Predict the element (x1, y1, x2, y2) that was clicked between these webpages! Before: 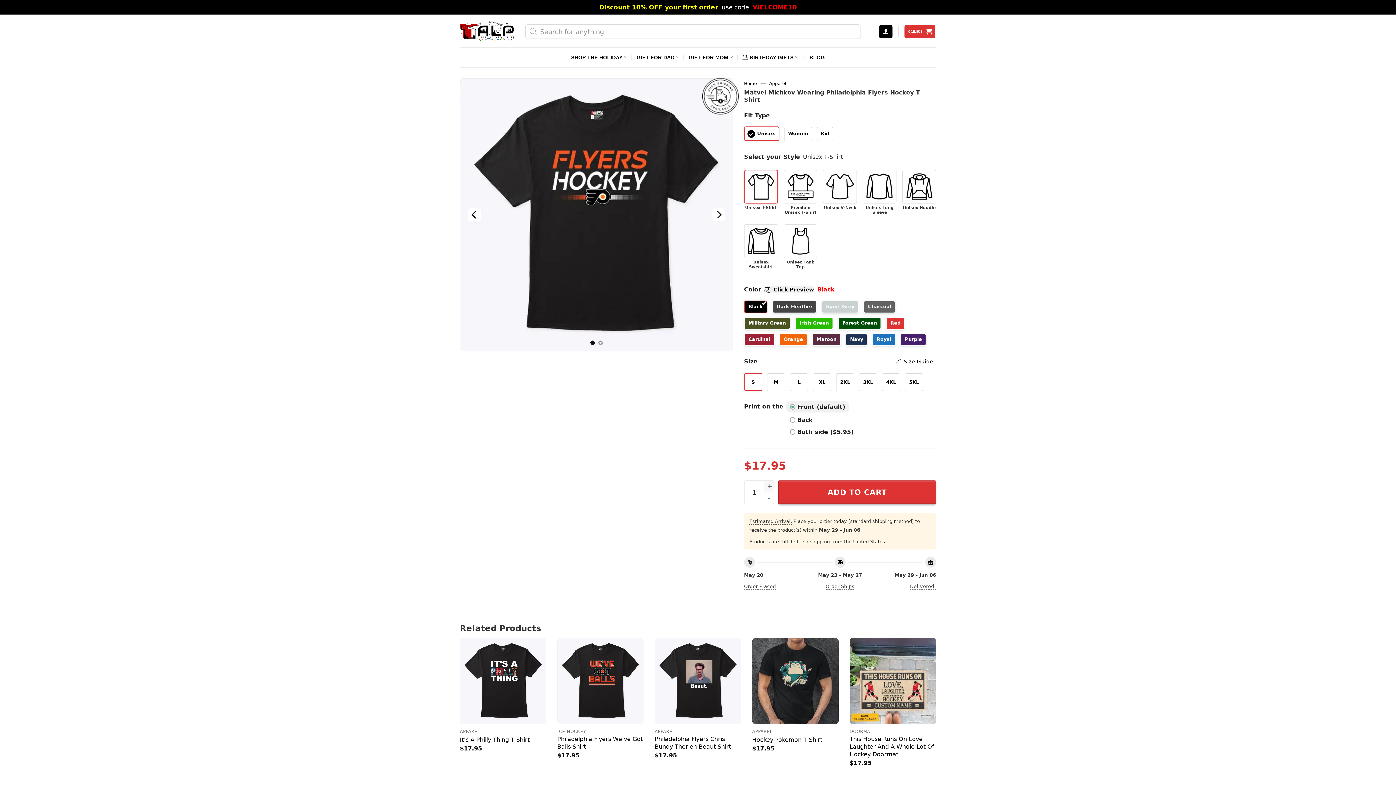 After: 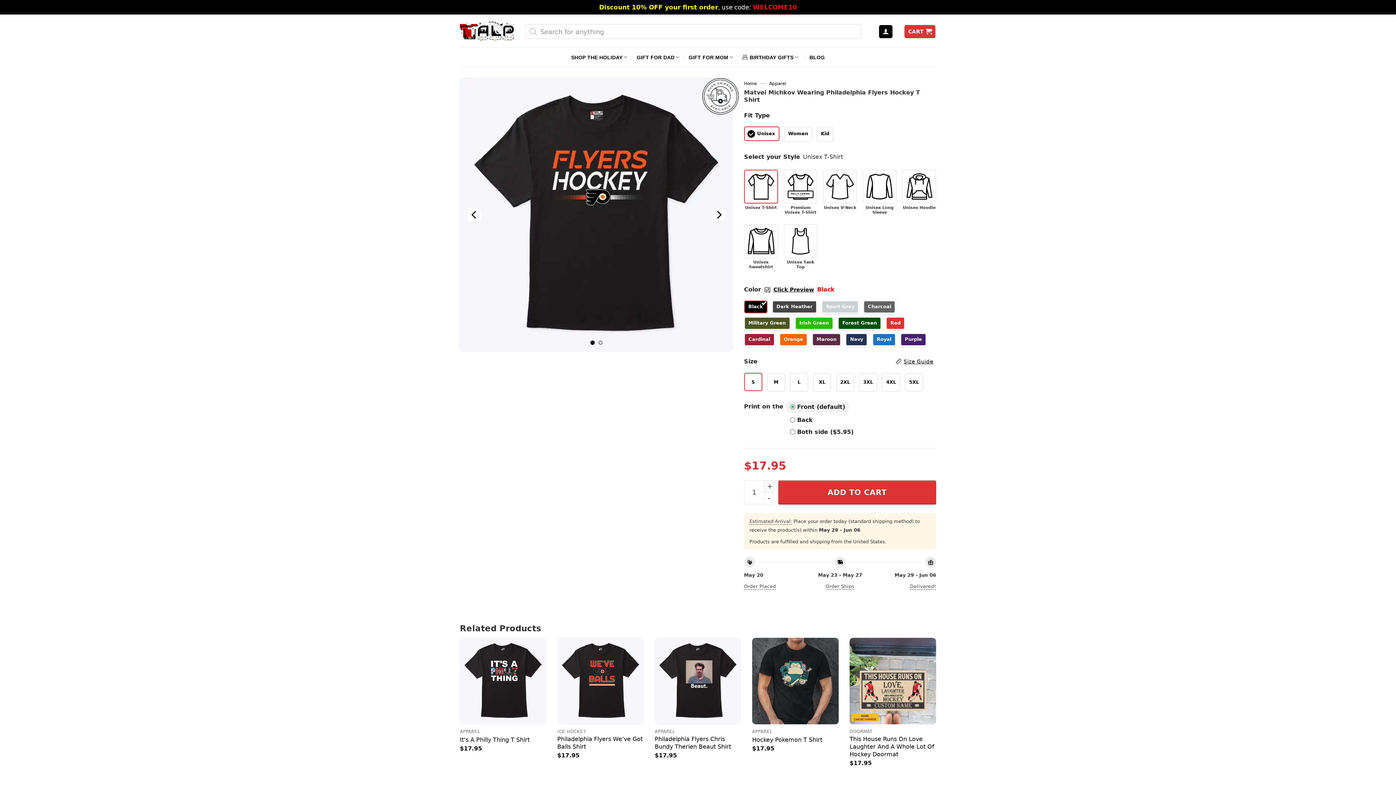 Action: label: Order Placed bbox: (744, 580, 776, 592)